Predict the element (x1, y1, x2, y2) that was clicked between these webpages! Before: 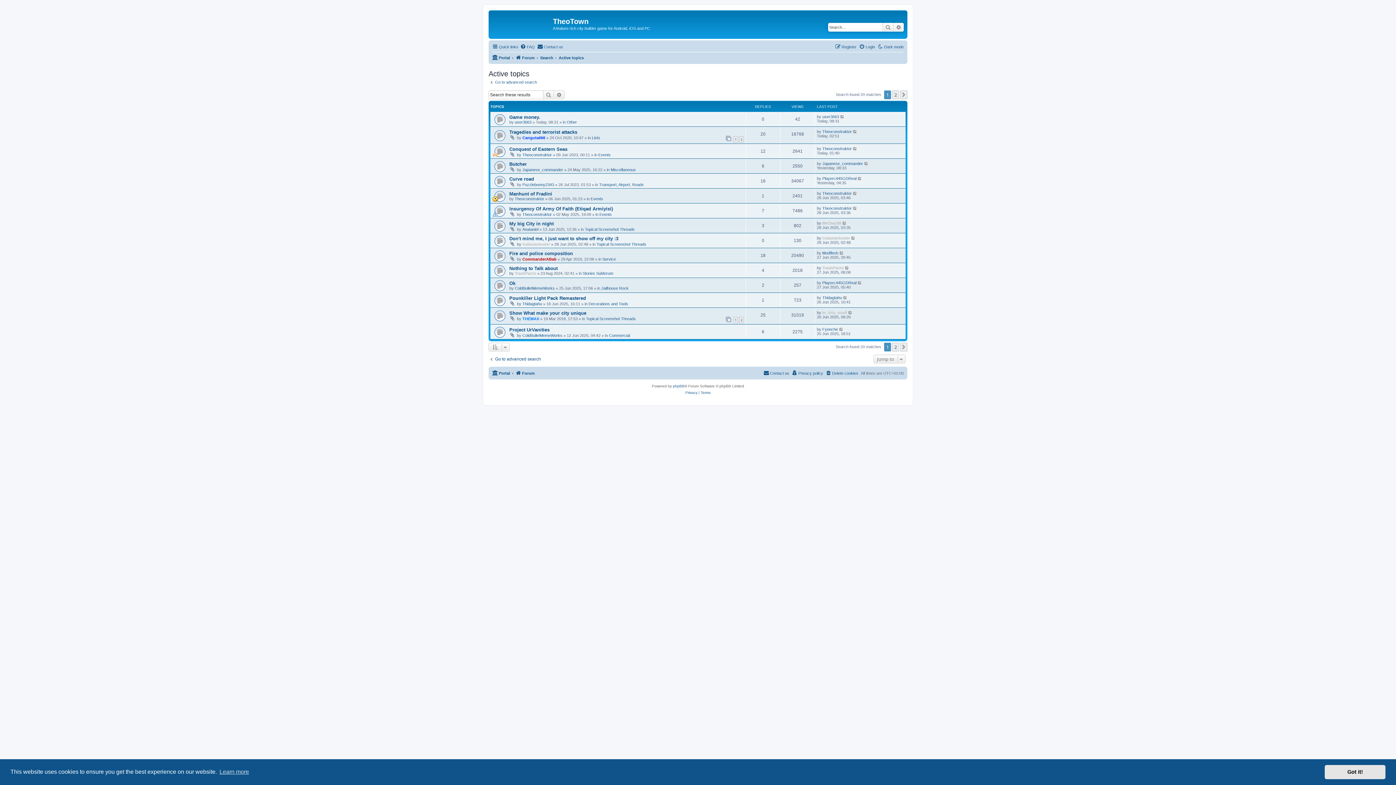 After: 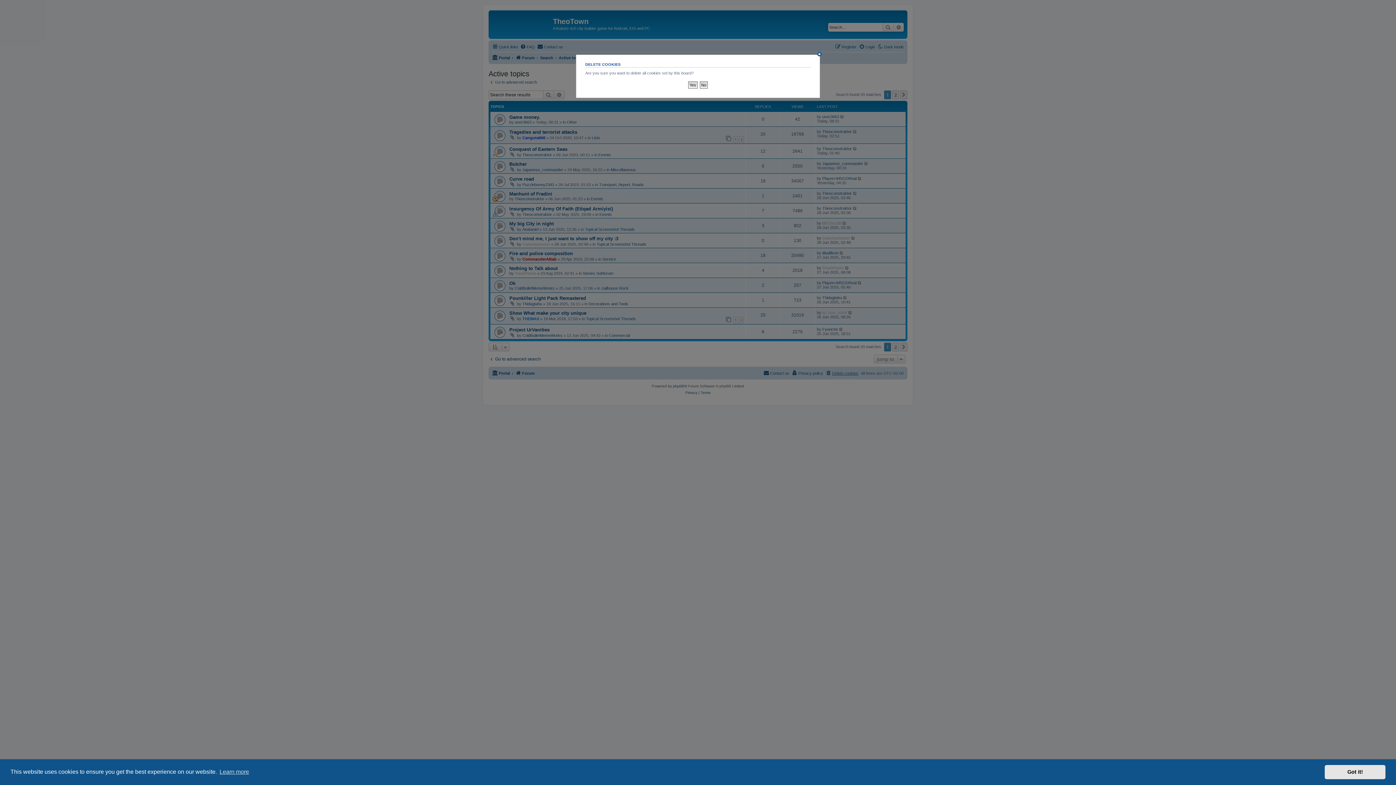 Action: bbox: (825, 369, 858, 377) label: Delete cookies